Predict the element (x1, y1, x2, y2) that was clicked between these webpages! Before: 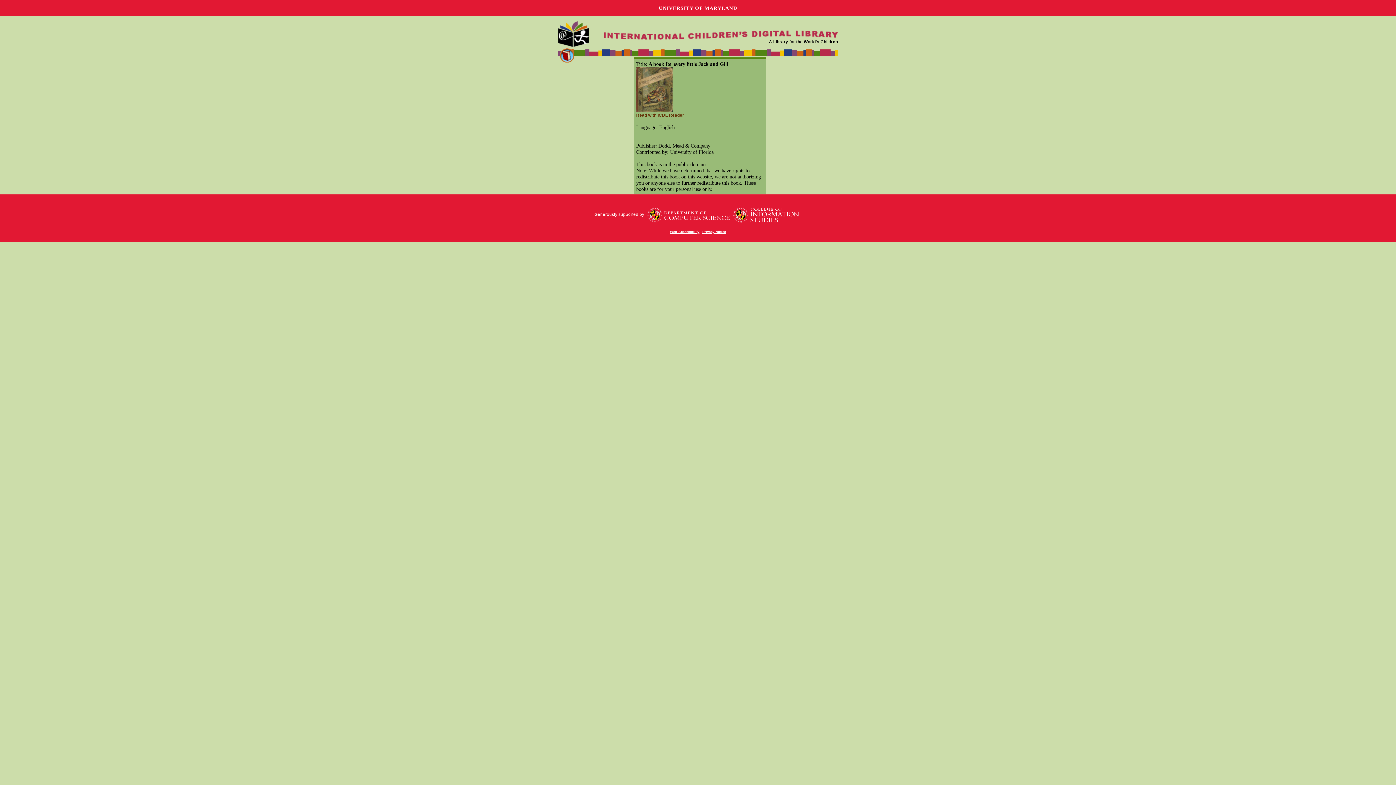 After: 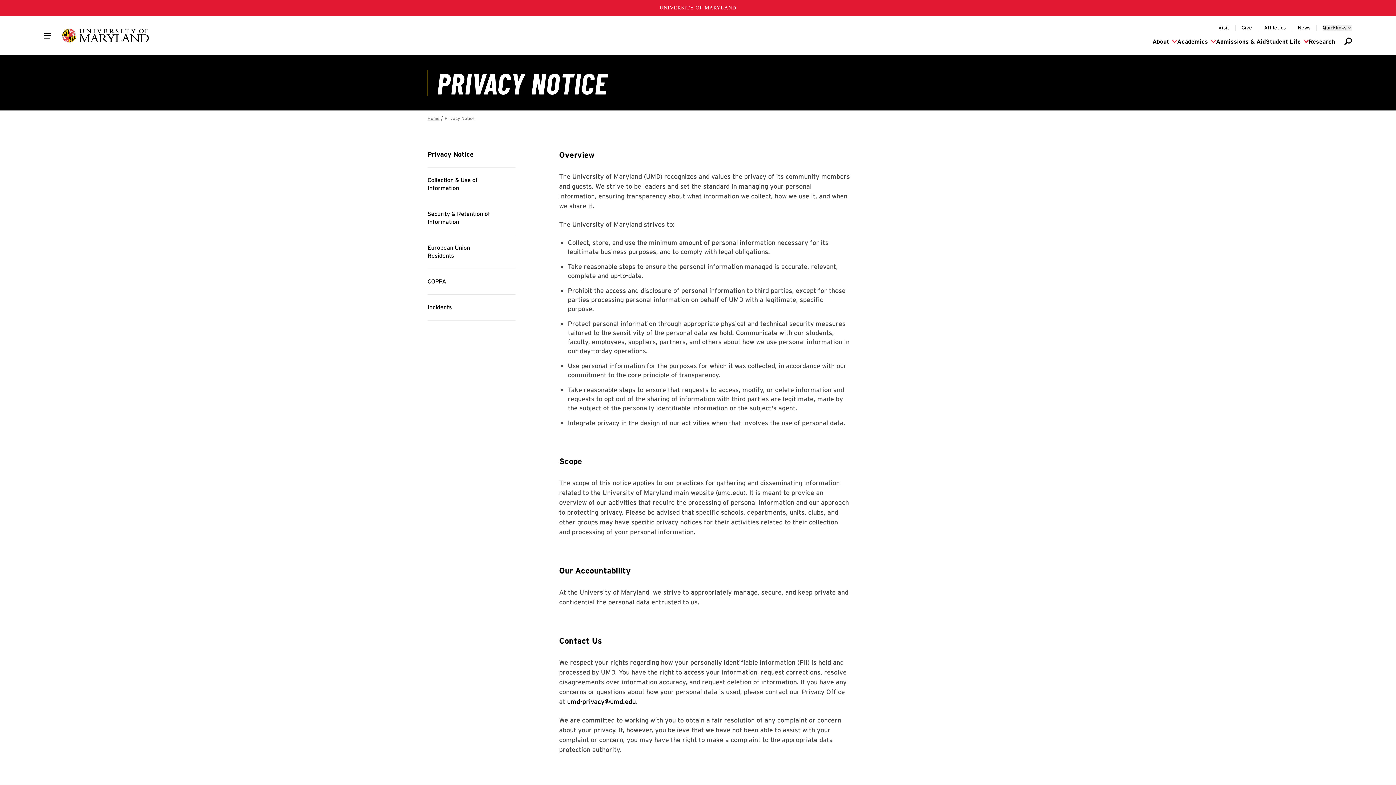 Action: bbox: (702, 230, 726, 233) label: Privacy Notice